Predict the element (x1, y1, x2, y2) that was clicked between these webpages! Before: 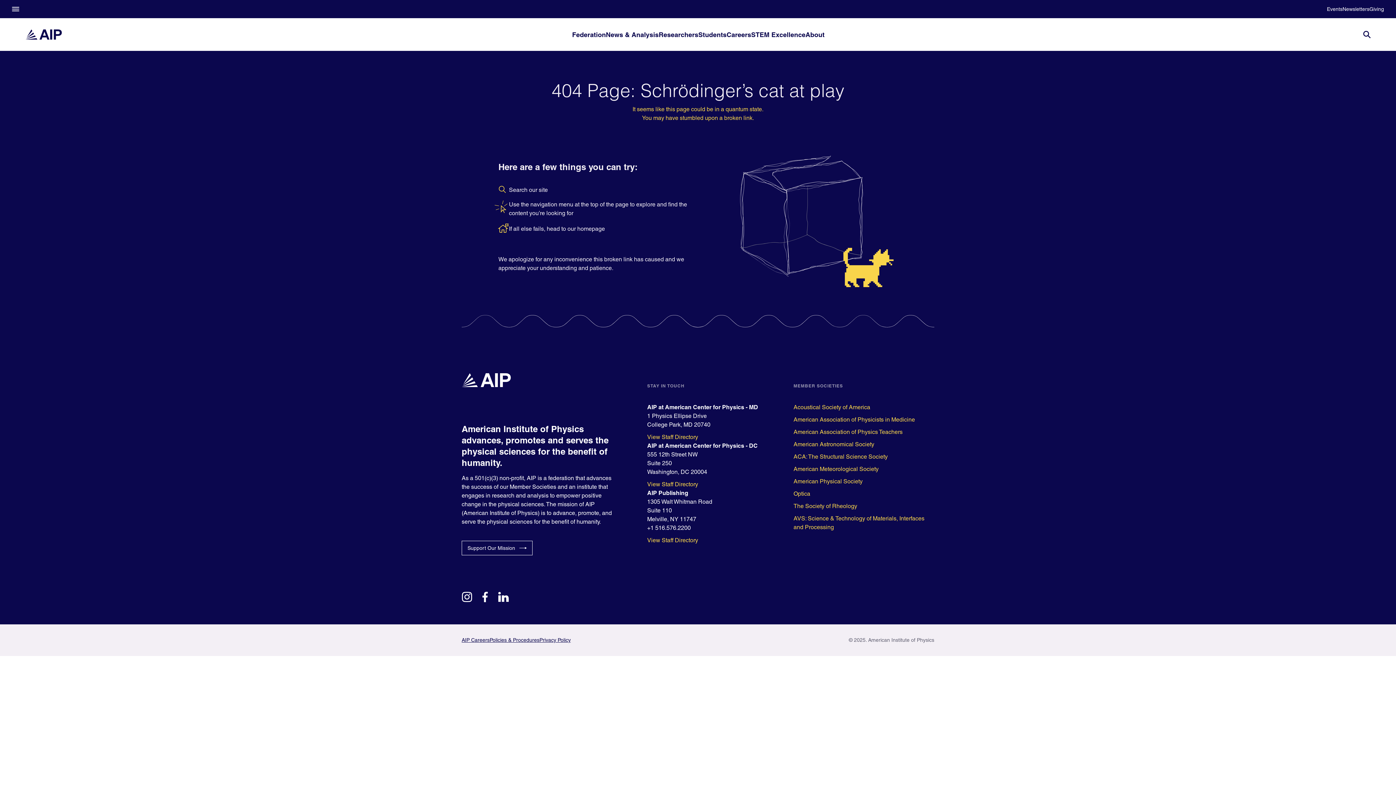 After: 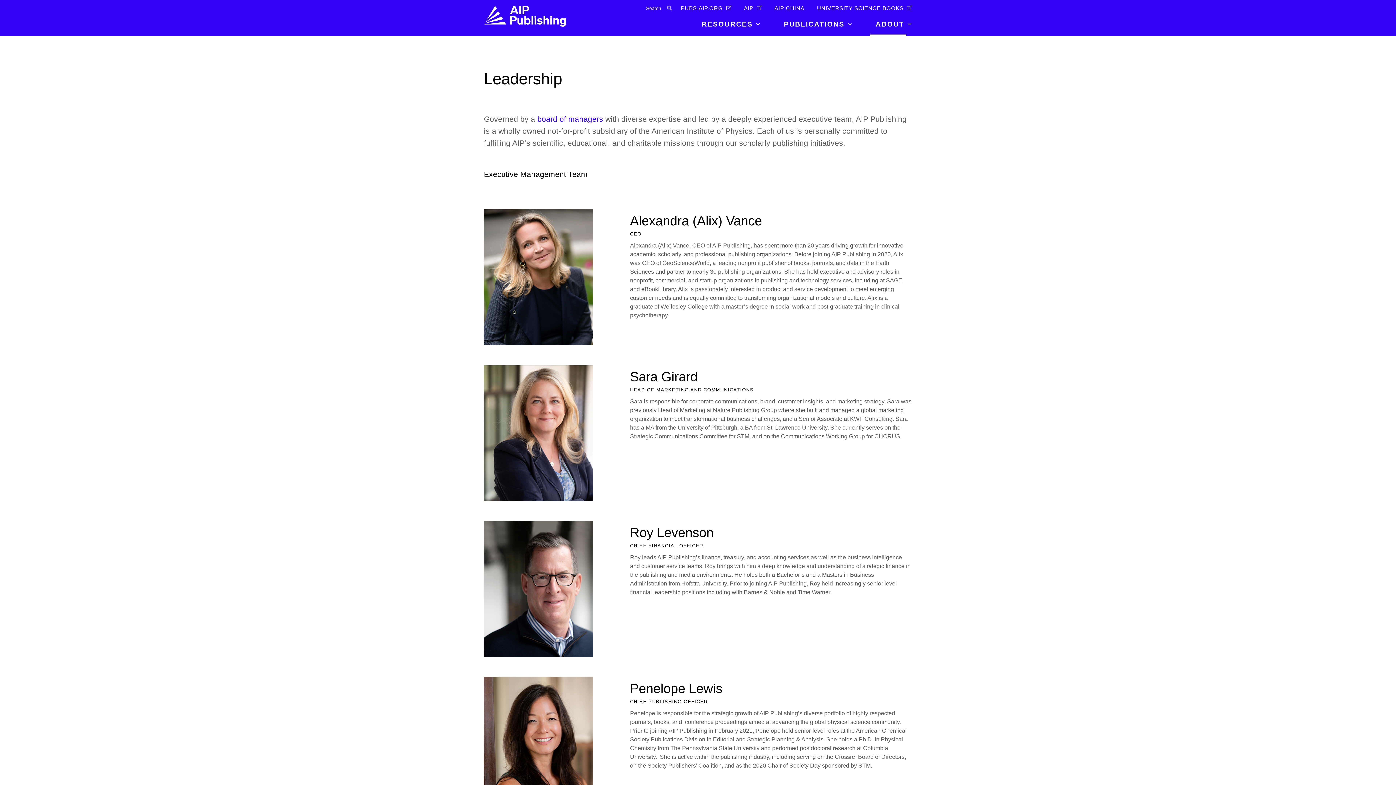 Action: bbox: (647, 489, 688, 496) label: AIP Publishing